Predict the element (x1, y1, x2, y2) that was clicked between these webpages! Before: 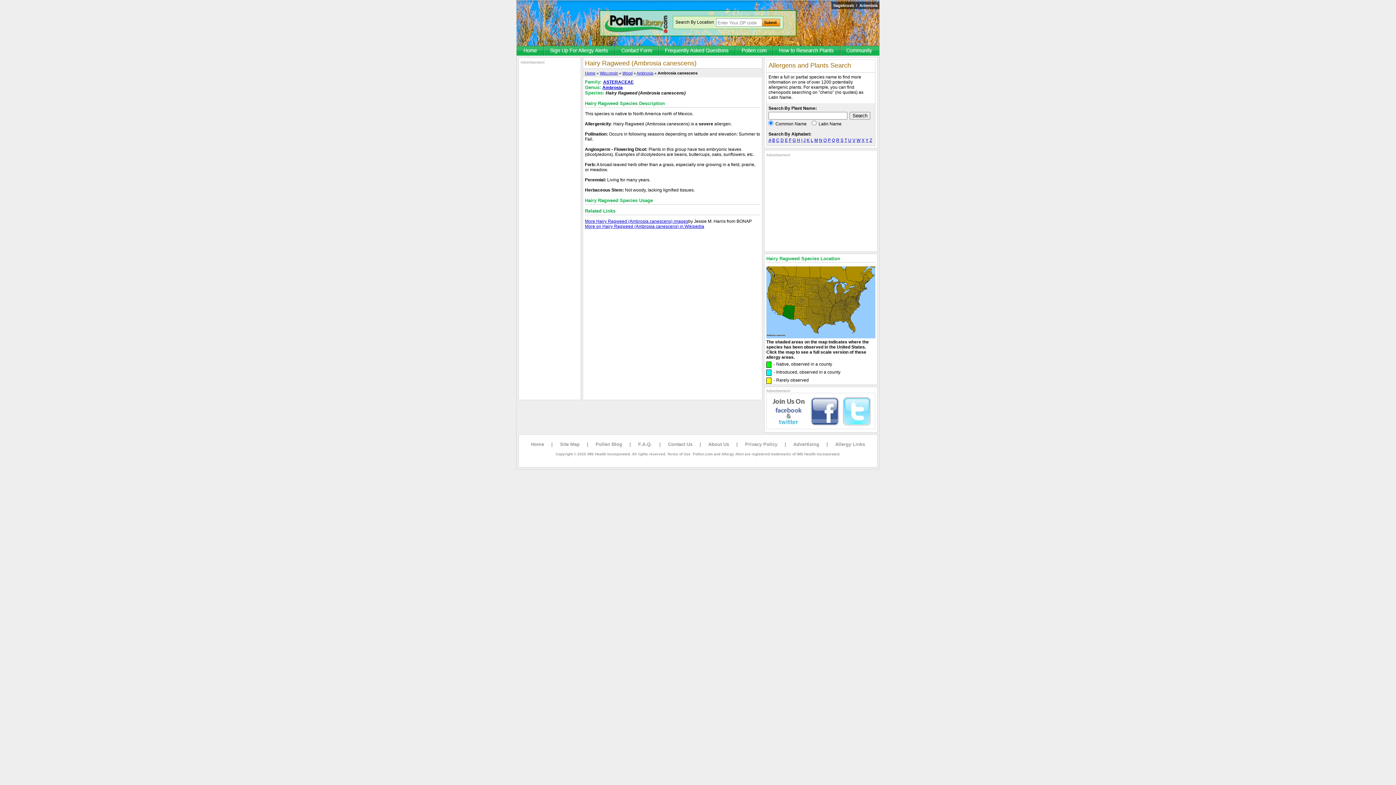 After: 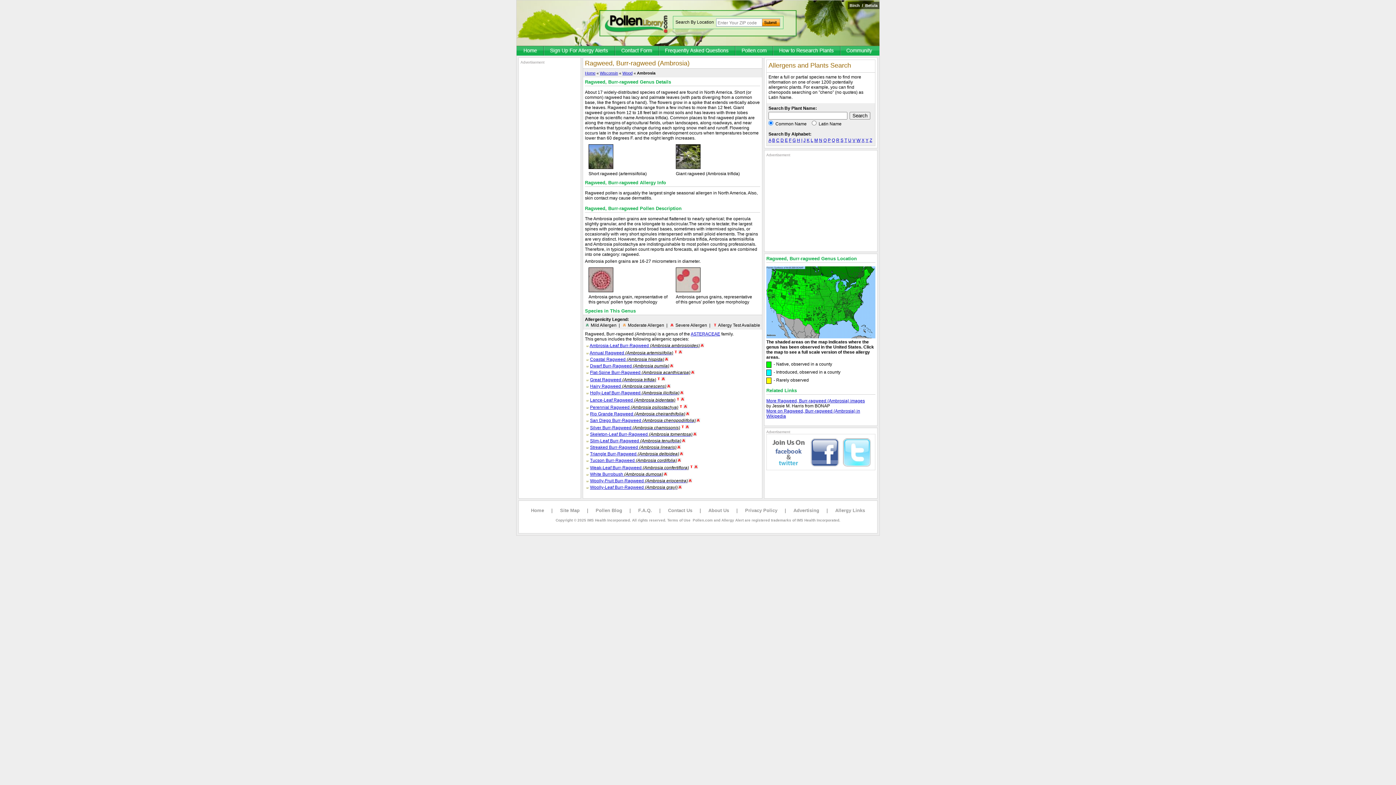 Action: label: Ambrosia bbox: (602, 85, 622, 90)